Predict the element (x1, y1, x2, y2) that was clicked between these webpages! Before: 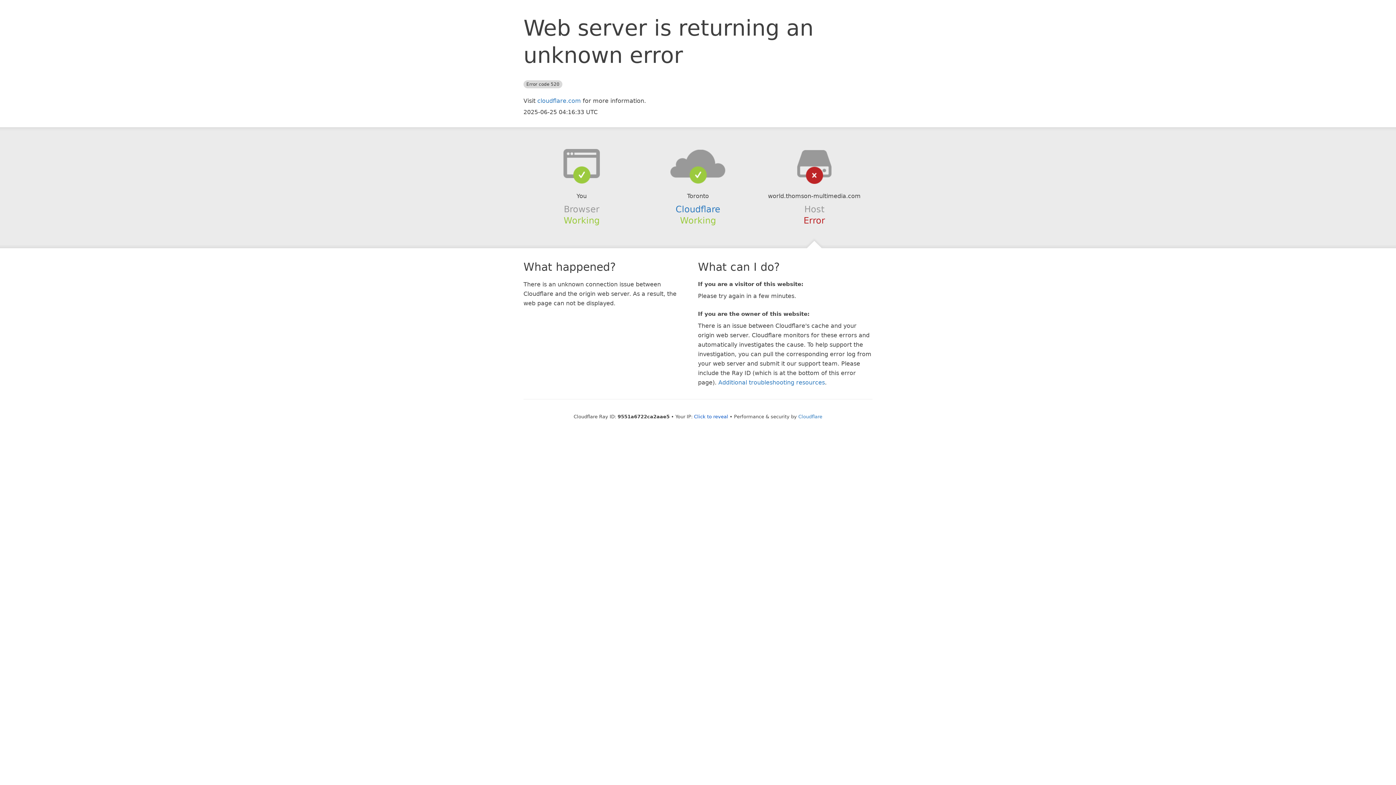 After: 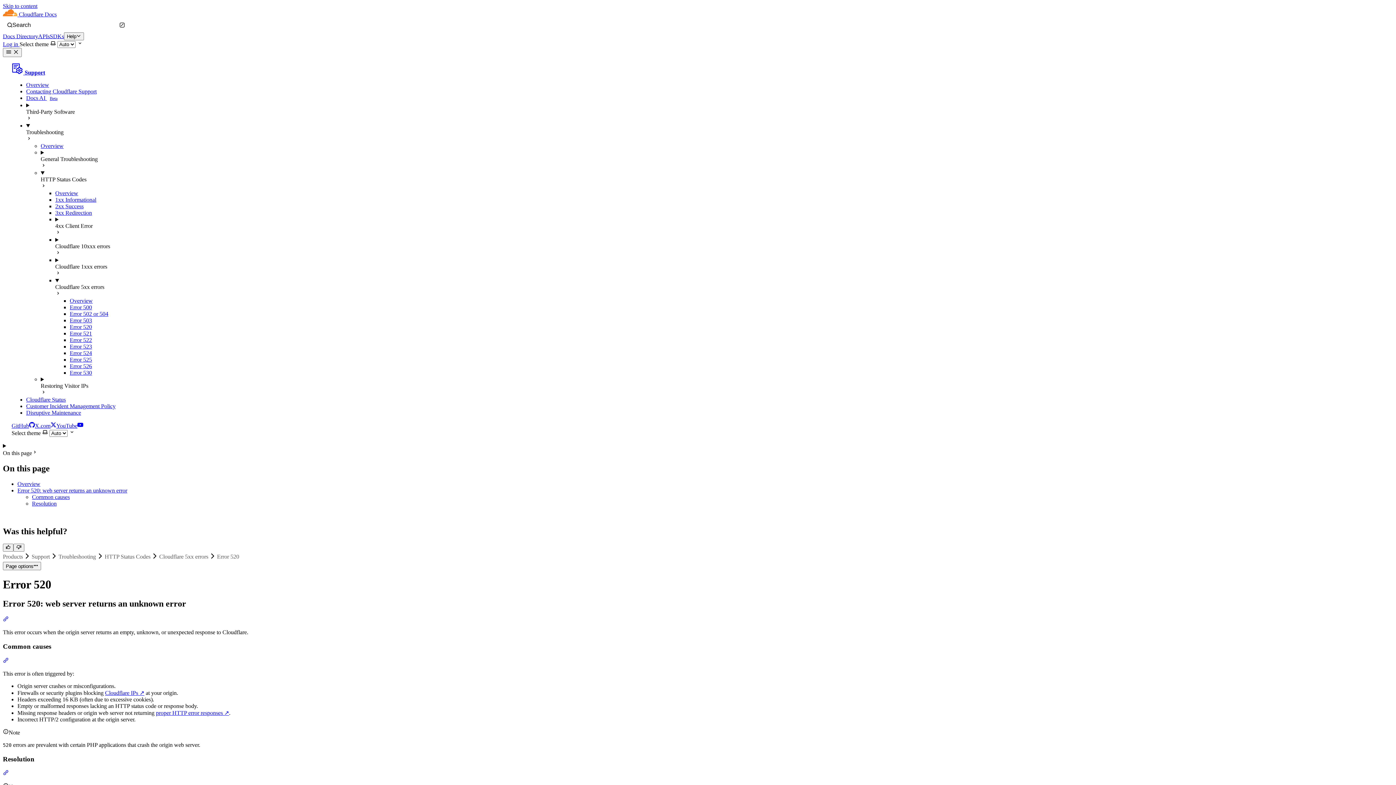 Action: bbox: (718, 379, 825, 386) label: Additional troubleshooting resources